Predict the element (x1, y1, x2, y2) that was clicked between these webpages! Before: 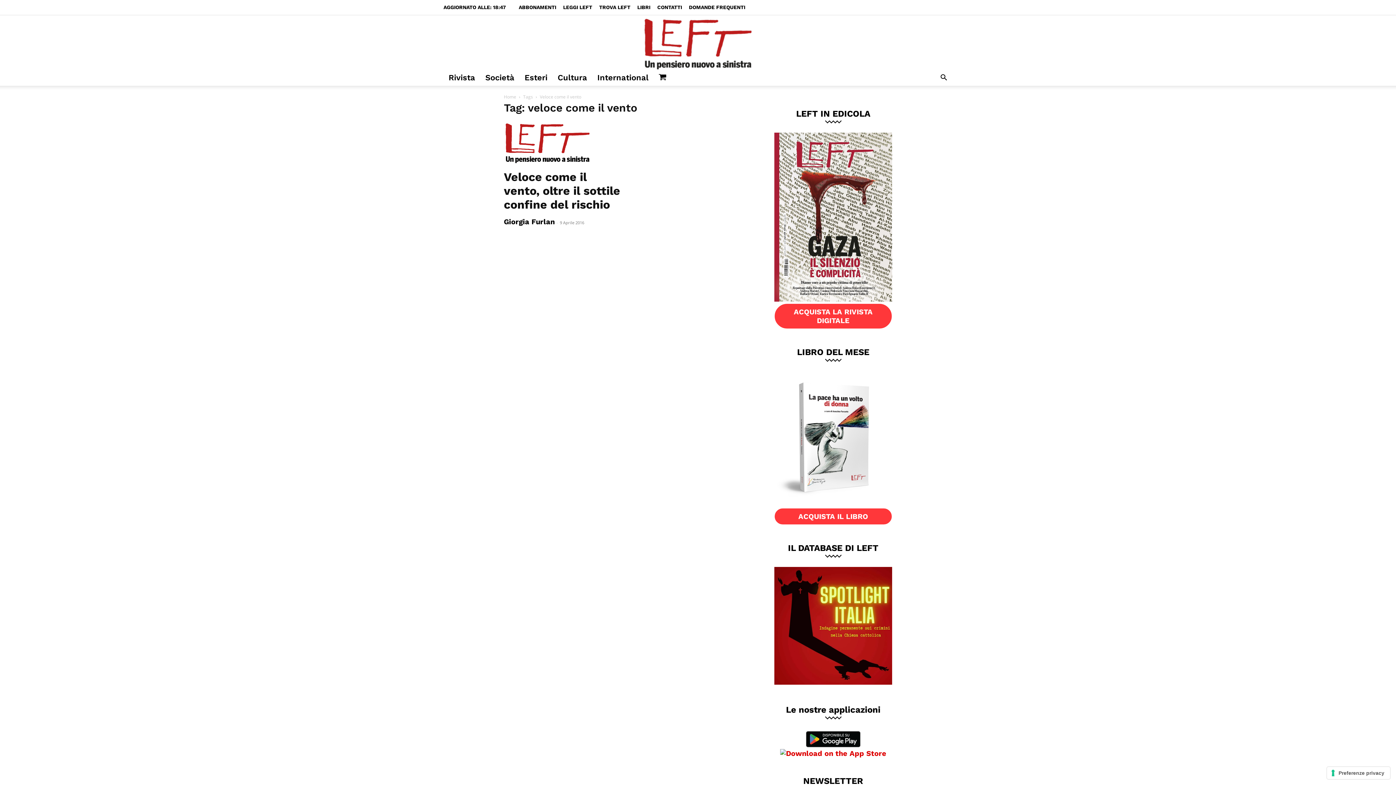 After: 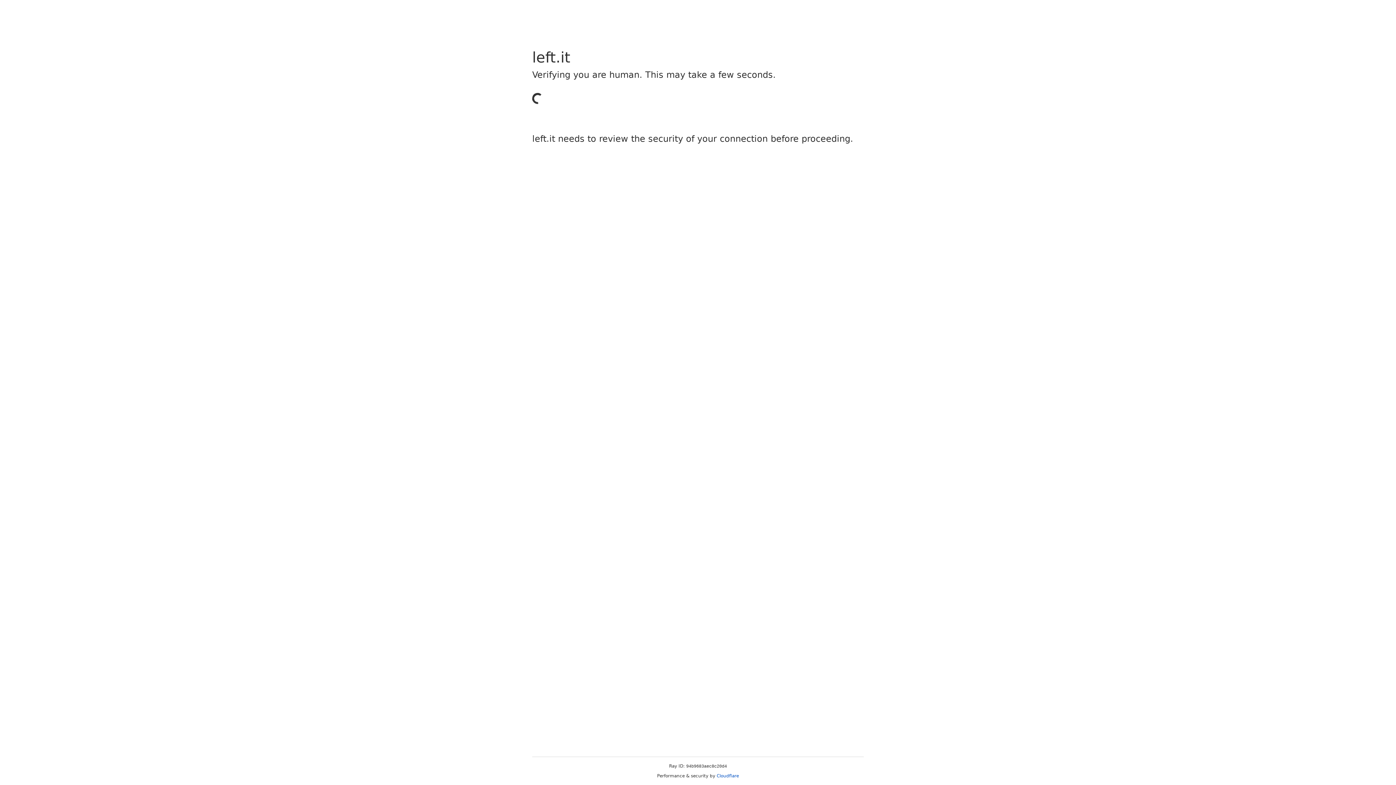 Action: bbox: (504, 93, 516, 100) label: Home